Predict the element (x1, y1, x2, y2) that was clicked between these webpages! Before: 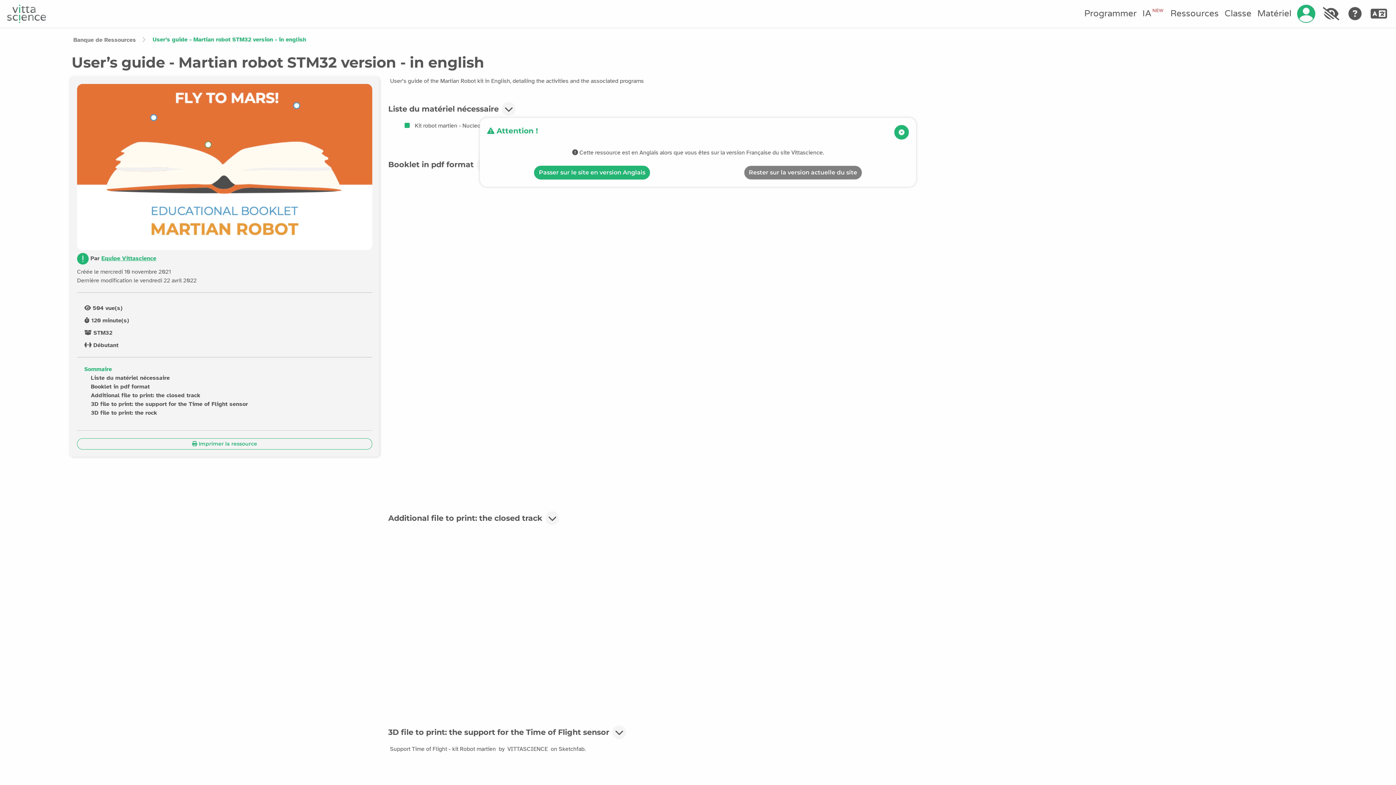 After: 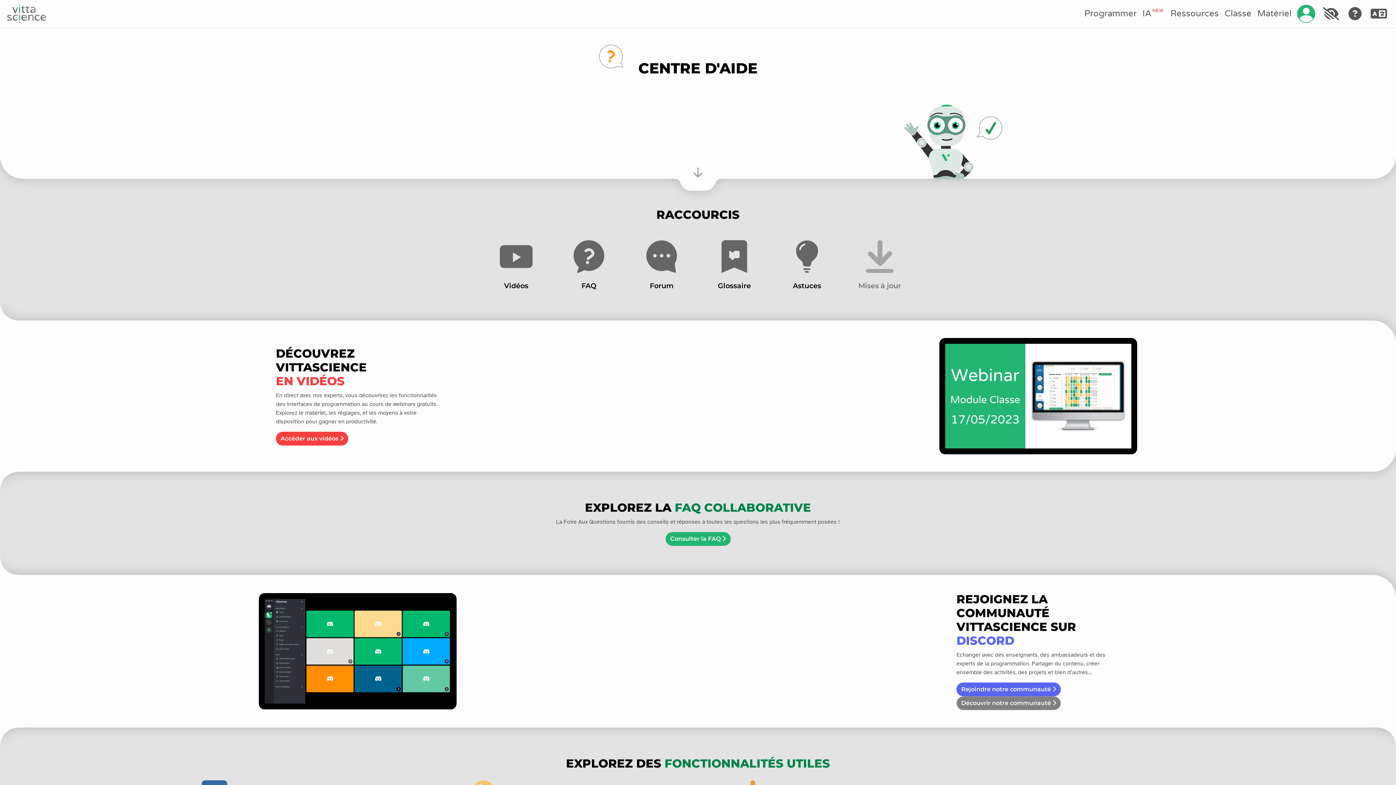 Action: bbox: (1347, 6, 1363, 20) label: Besoin d'aide ?